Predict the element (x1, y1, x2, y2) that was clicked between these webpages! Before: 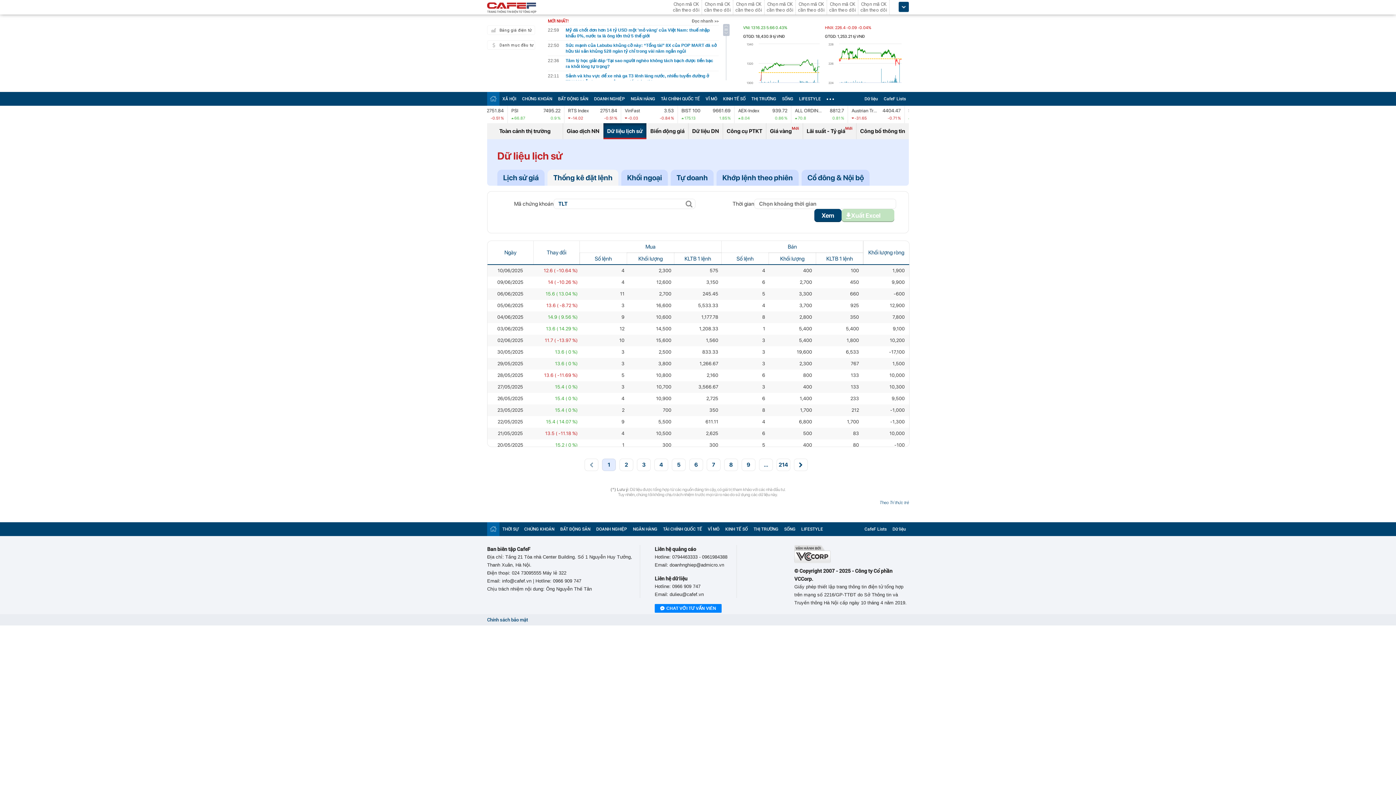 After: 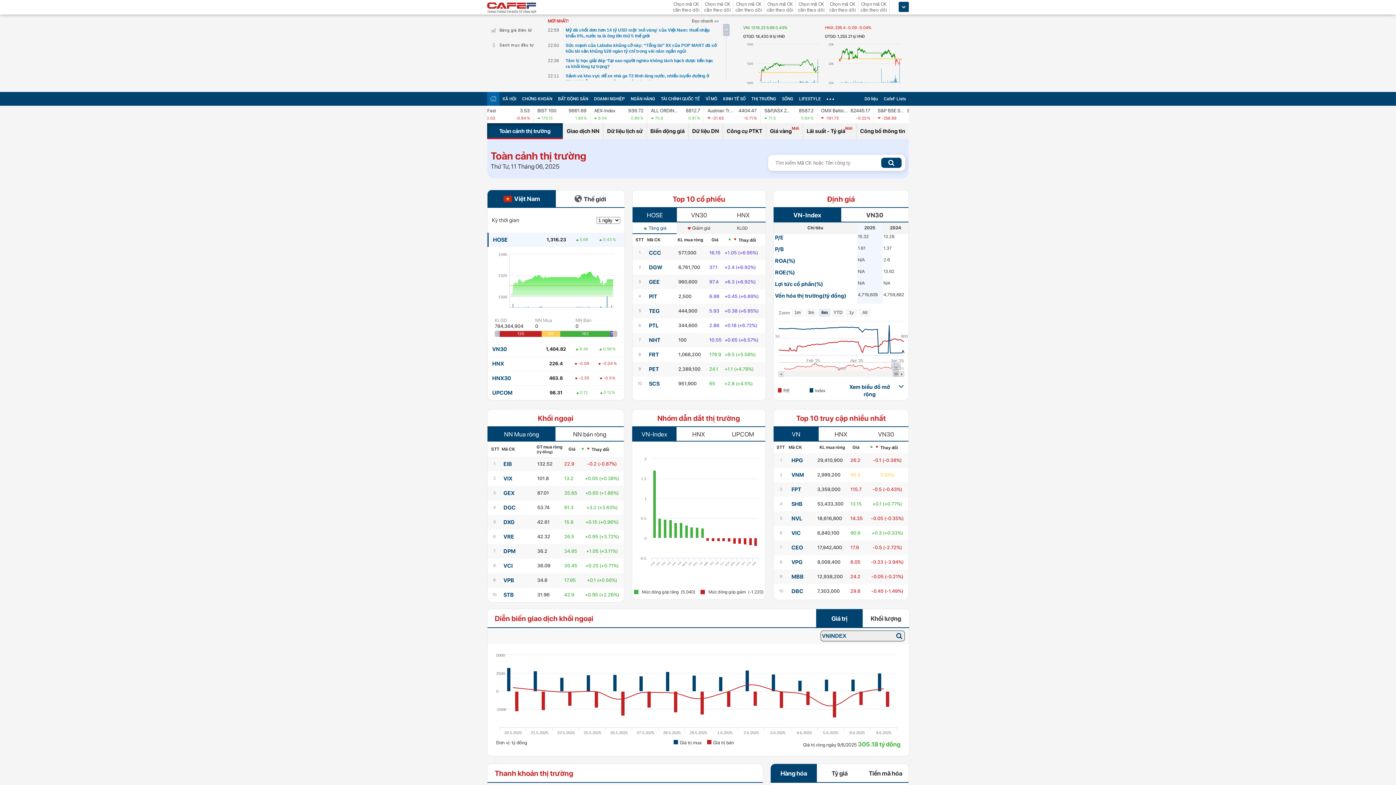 Action: bbox: (487, 123, 562, 139) label: Toàn cảnh thị trường